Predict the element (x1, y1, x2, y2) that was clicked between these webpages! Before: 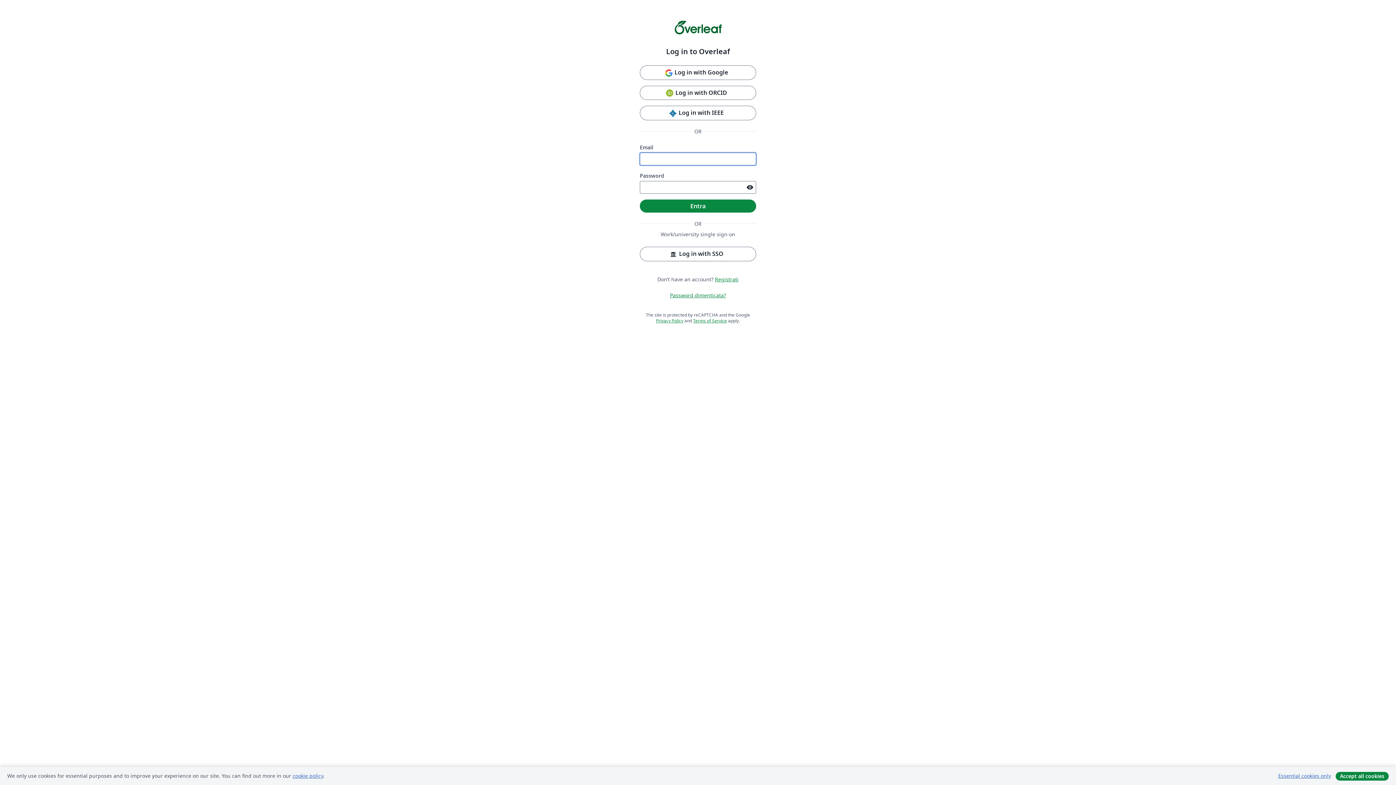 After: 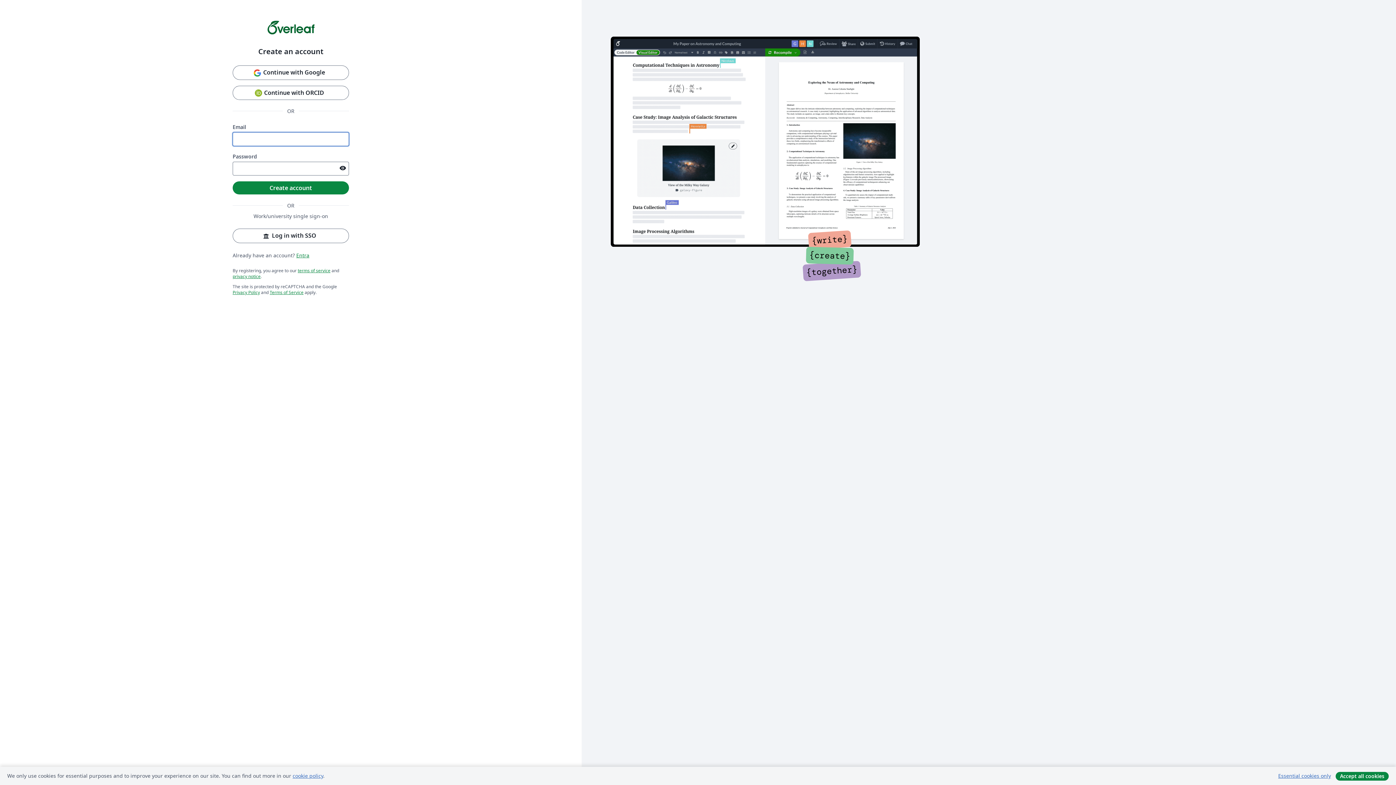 Action: bbox: (715, 275, 738, 282) label: Registrati